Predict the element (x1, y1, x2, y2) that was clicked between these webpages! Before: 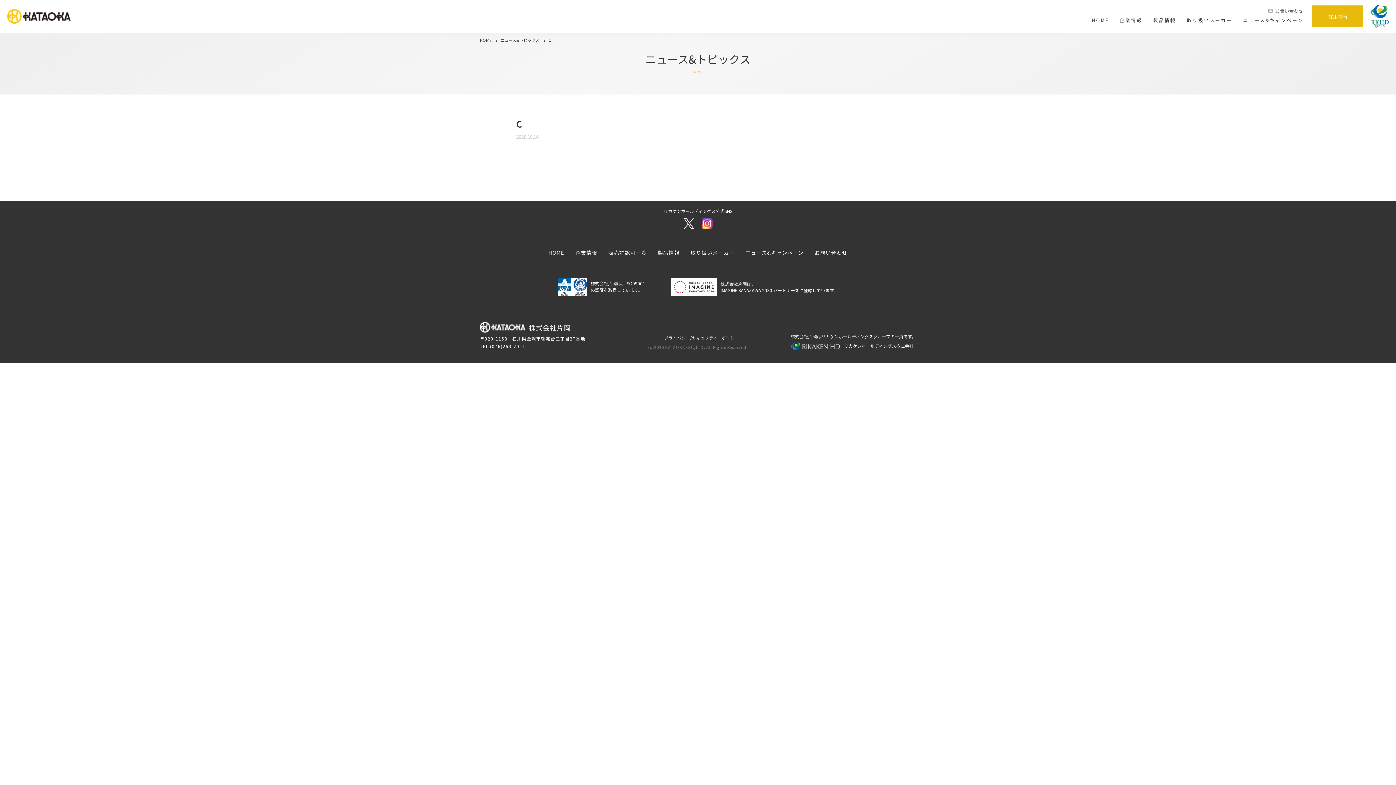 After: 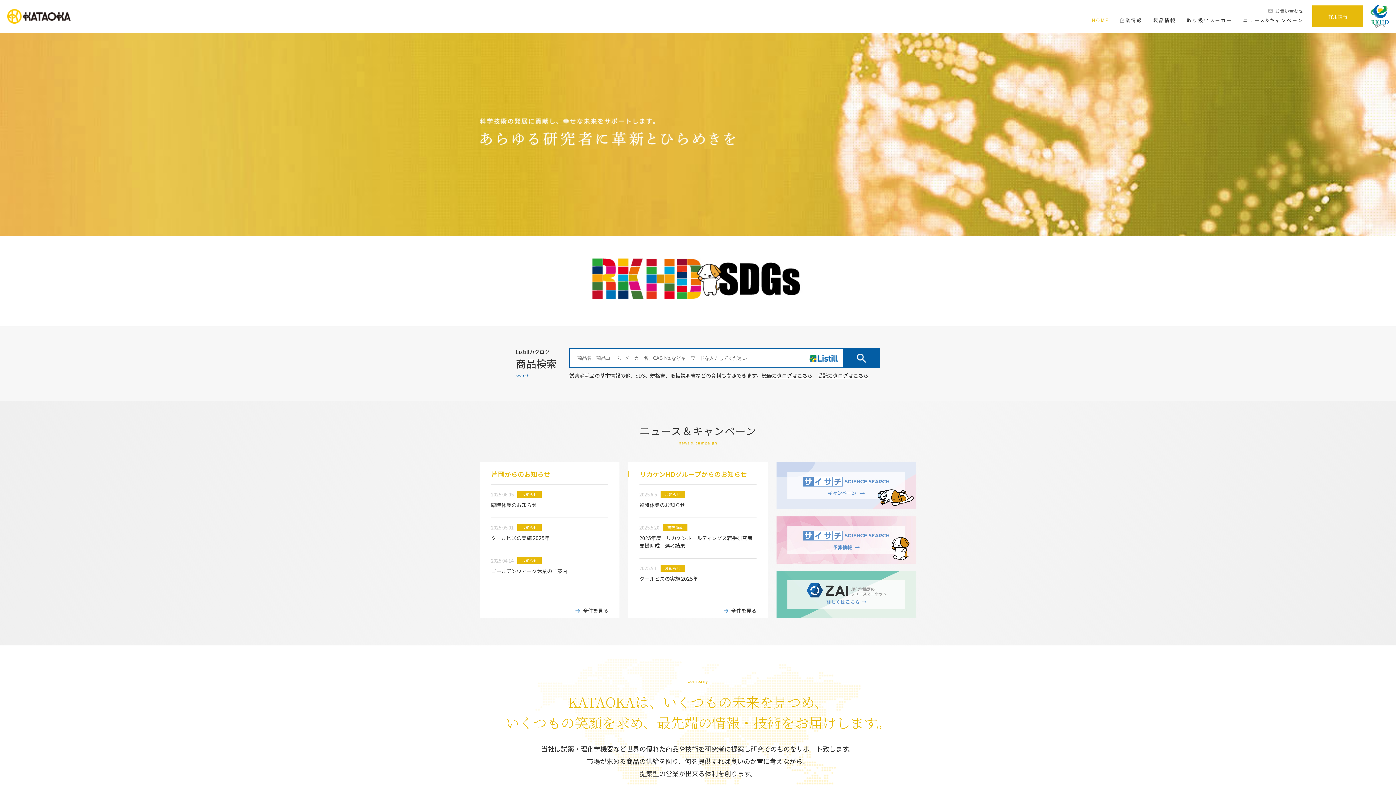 Action: bbox: (7, 12, 70, 25)